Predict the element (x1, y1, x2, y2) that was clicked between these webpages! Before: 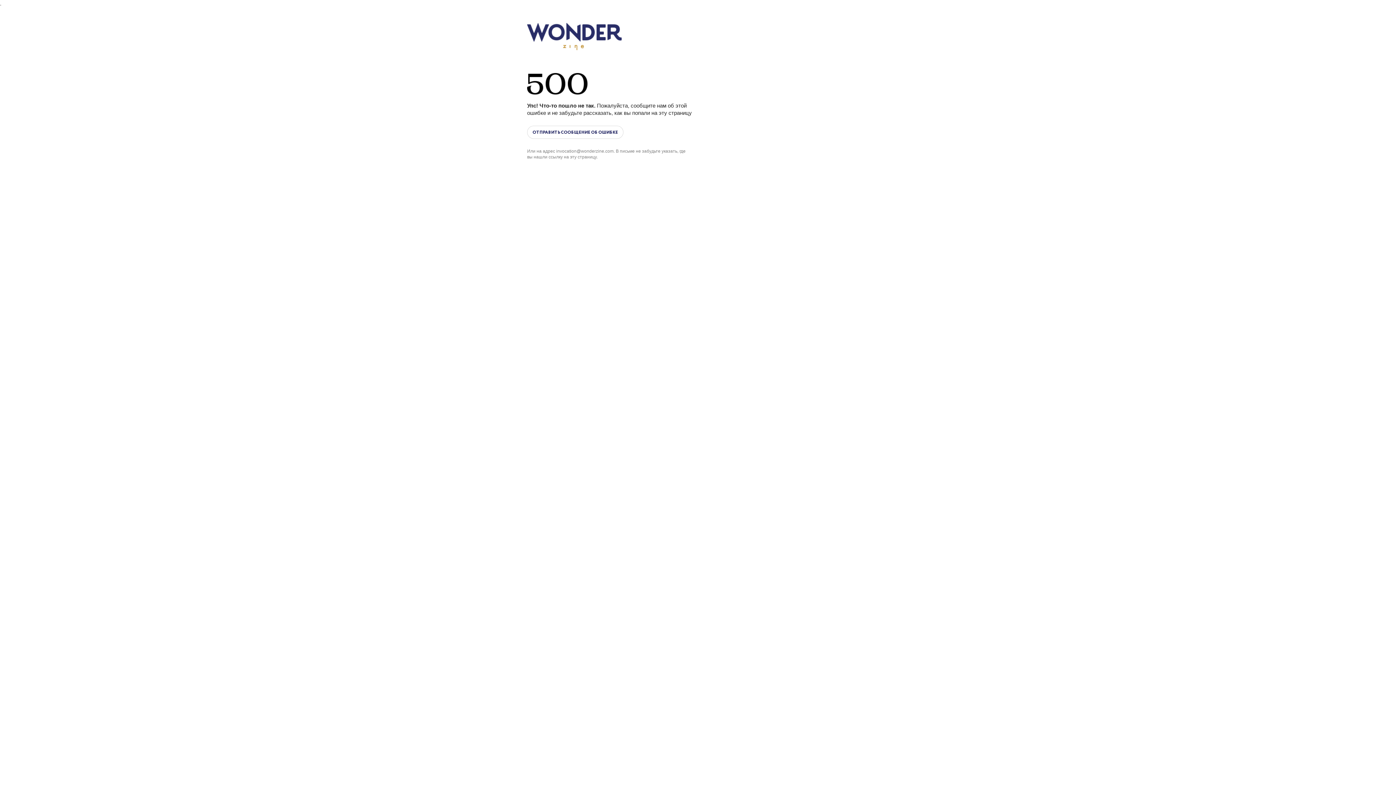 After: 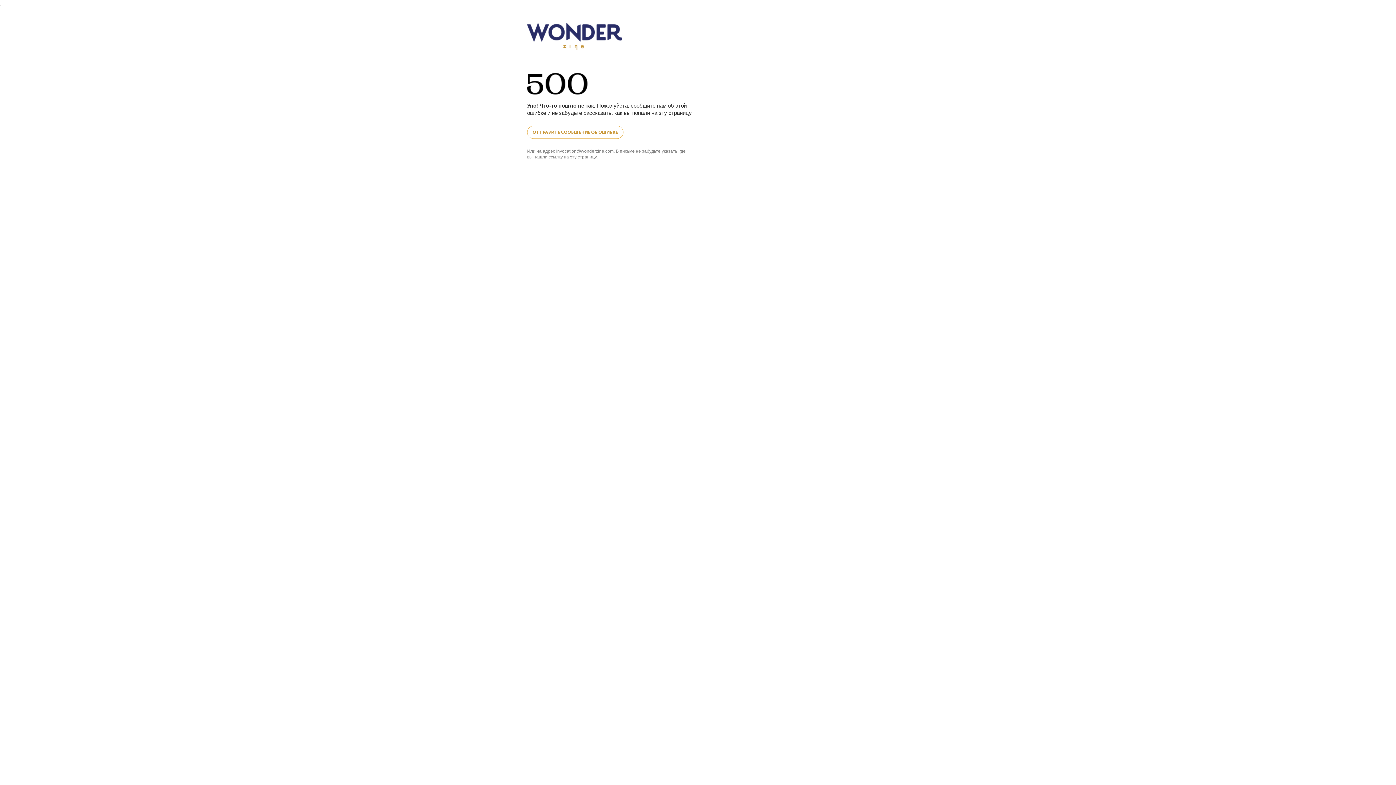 Action: label: ОТПРАВИТЬ СООБЩЕНИЕ ОБ ОШИБКЕ bbox: (527, 125, 623, 138)